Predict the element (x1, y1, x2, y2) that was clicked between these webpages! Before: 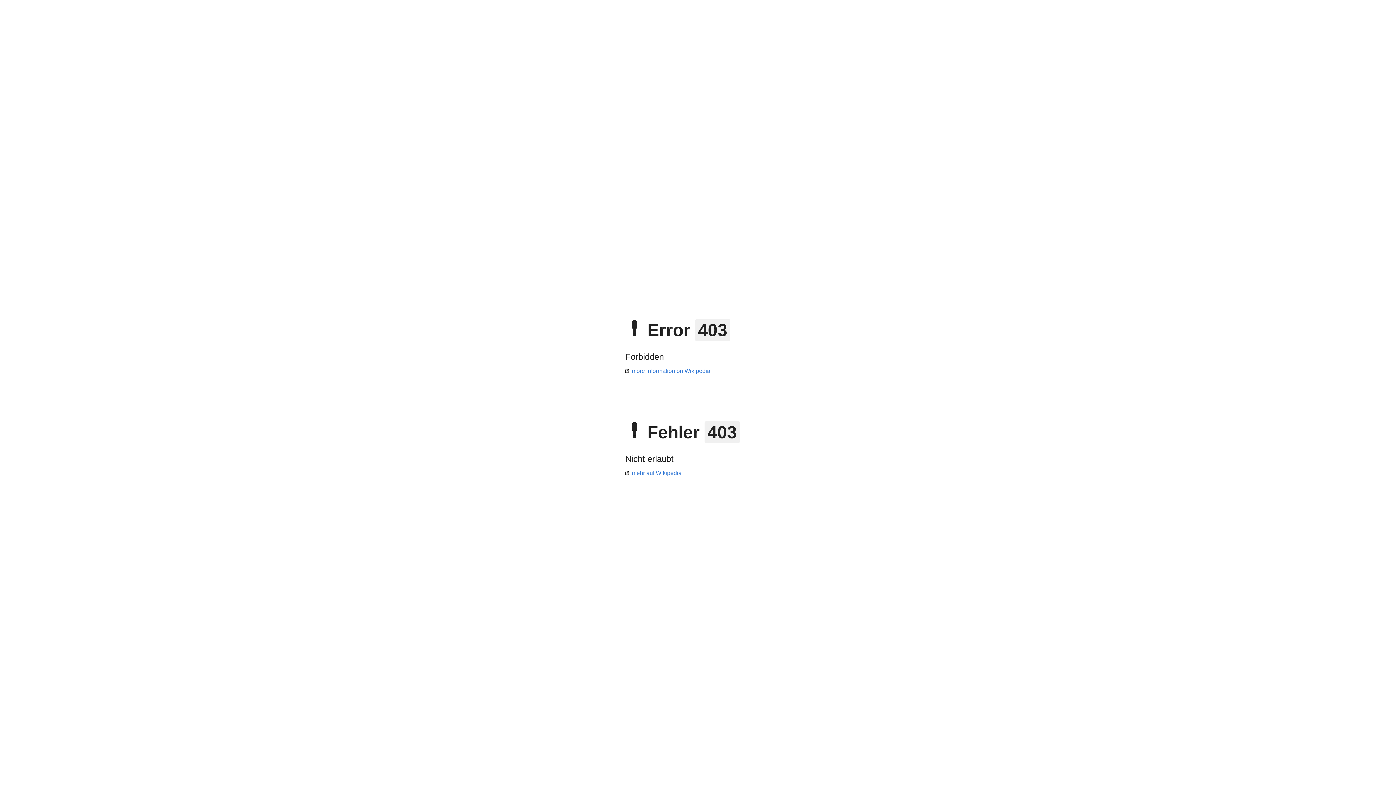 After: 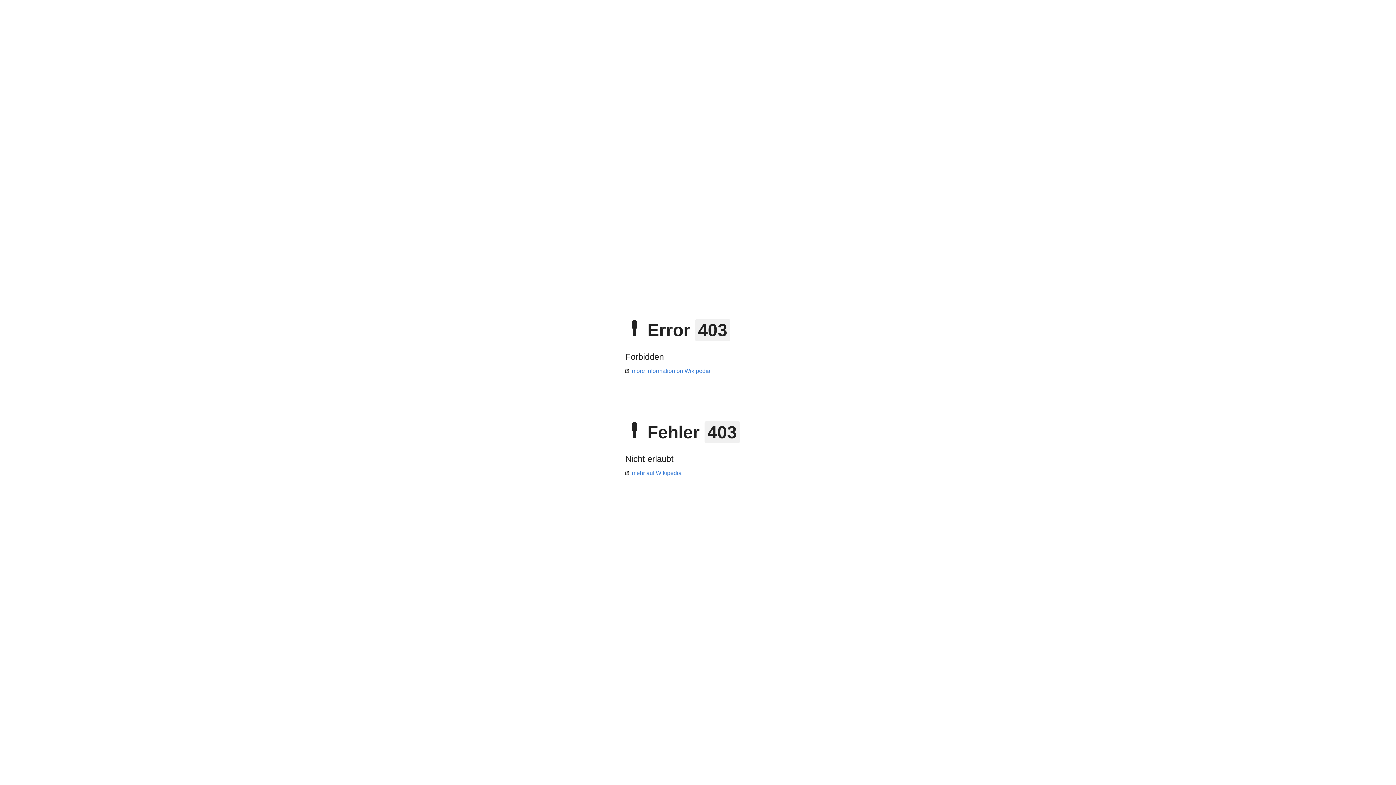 Action: label: mehr auf Wikipedia bbox: (625, 470, 681, 476)